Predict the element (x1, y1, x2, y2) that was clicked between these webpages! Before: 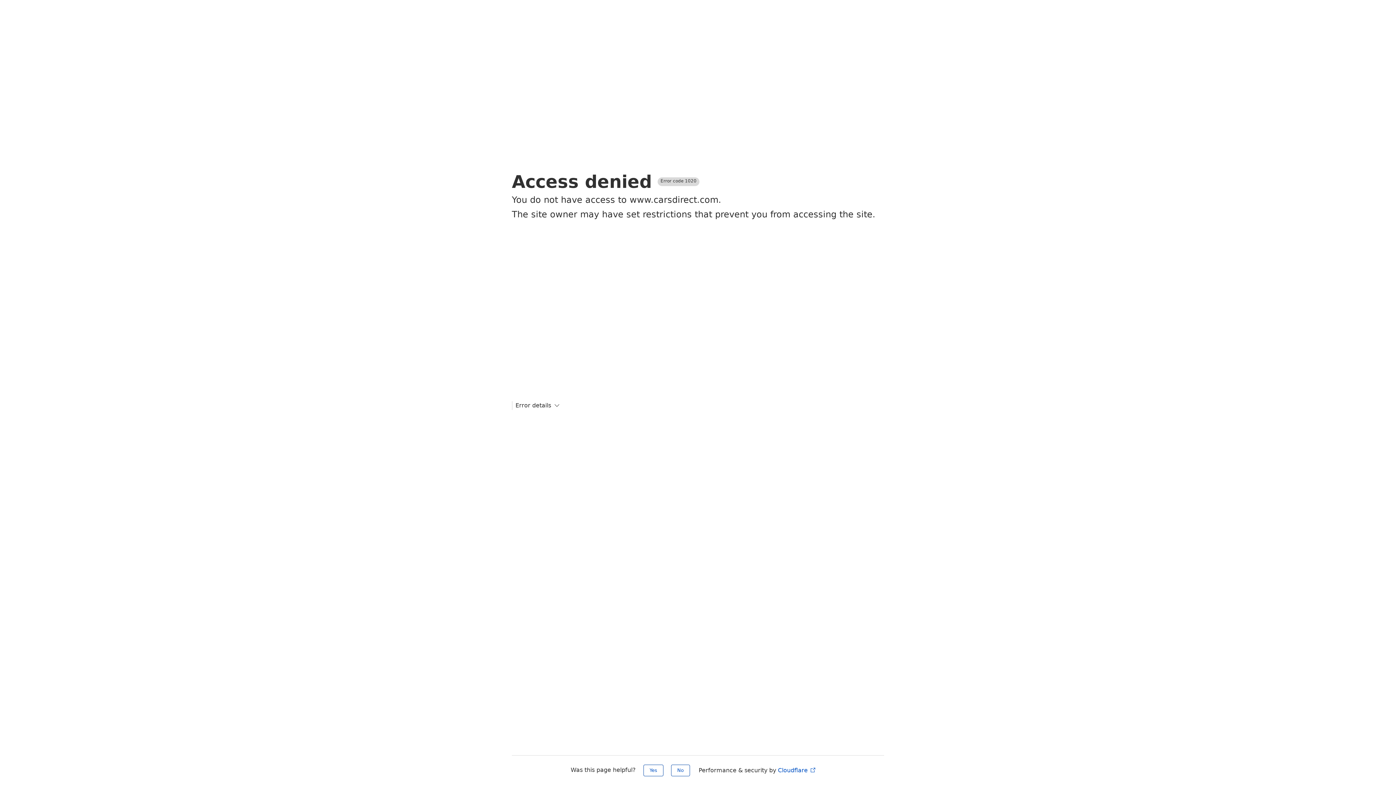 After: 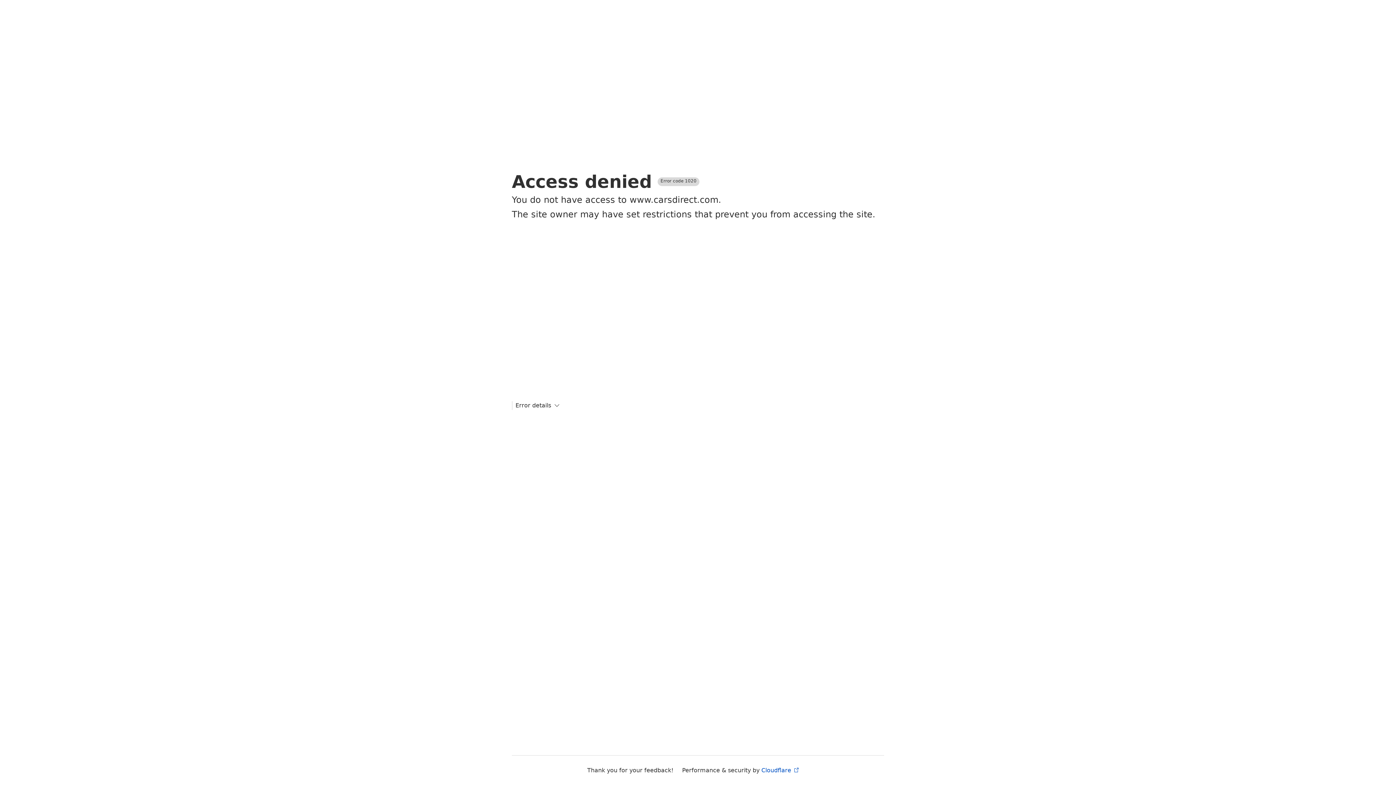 Action: bbox: (671, 765, 690, 776) label: No